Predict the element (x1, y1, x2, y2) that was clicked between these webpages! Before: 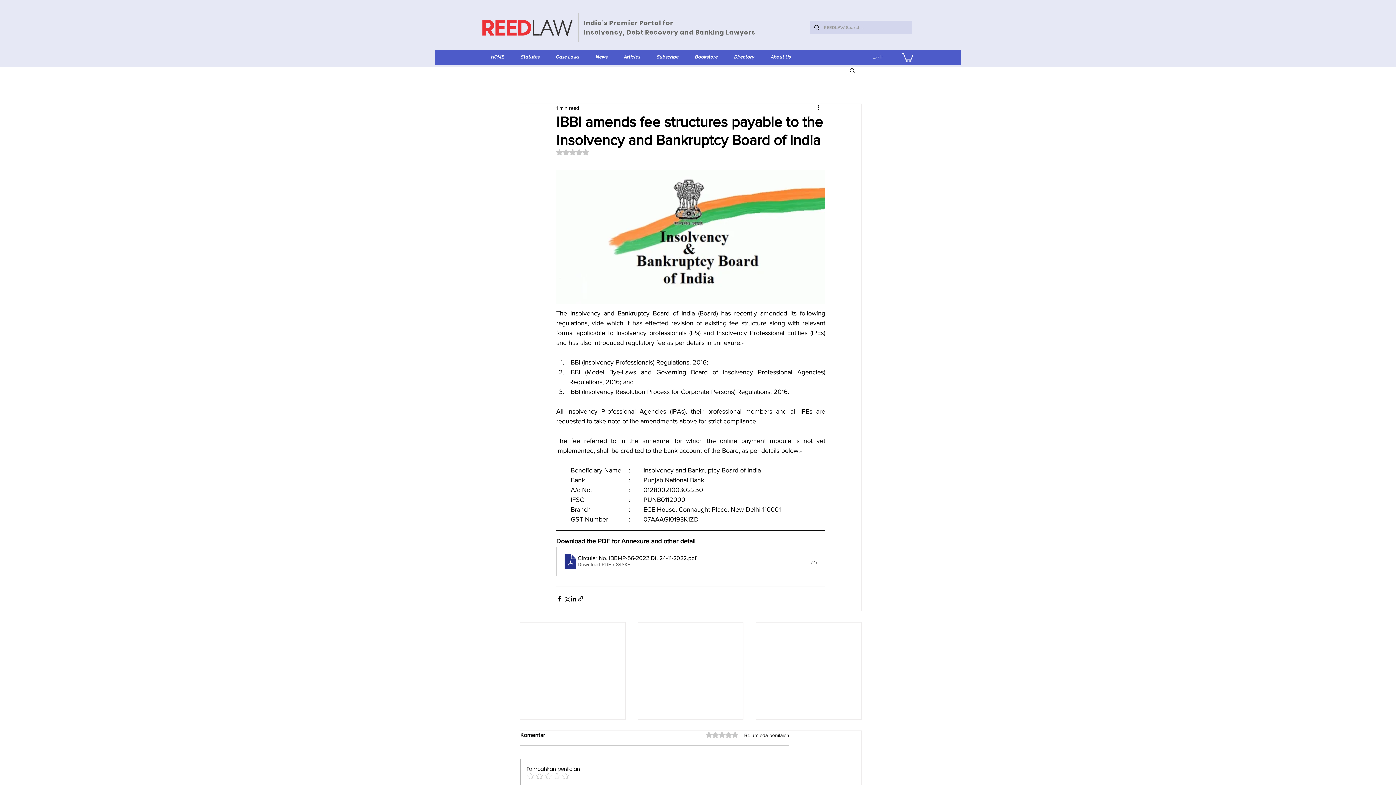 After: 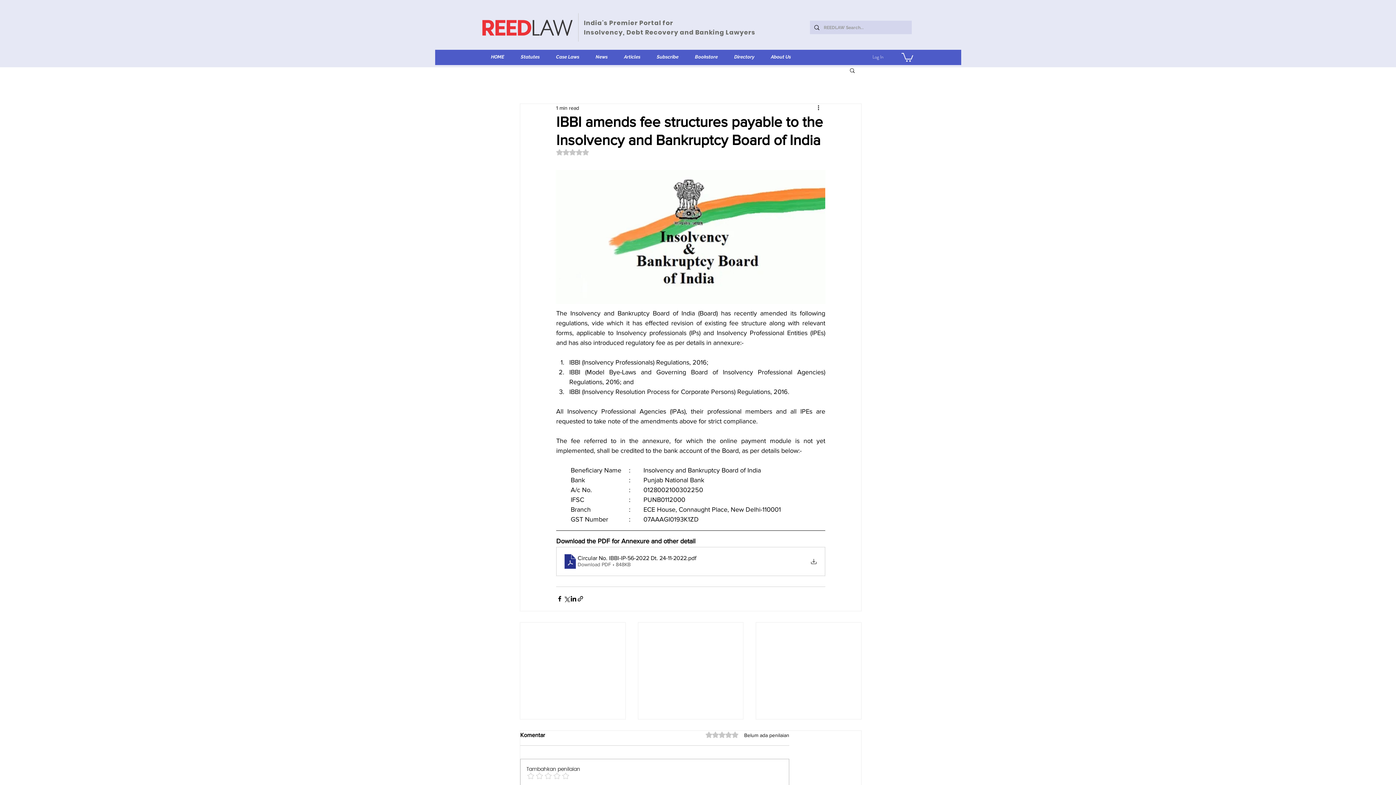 Action: bbox: (849, 67, 856, 73) label: Search